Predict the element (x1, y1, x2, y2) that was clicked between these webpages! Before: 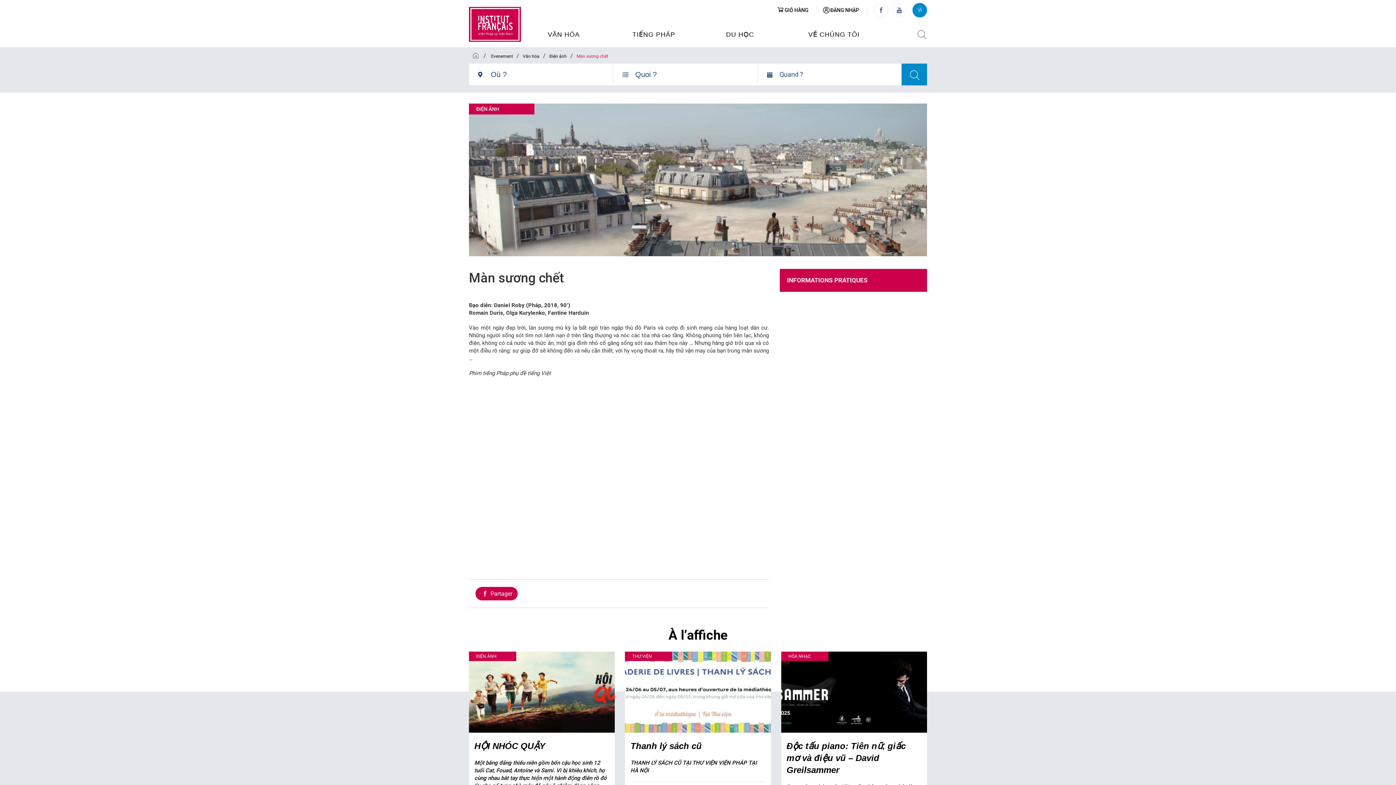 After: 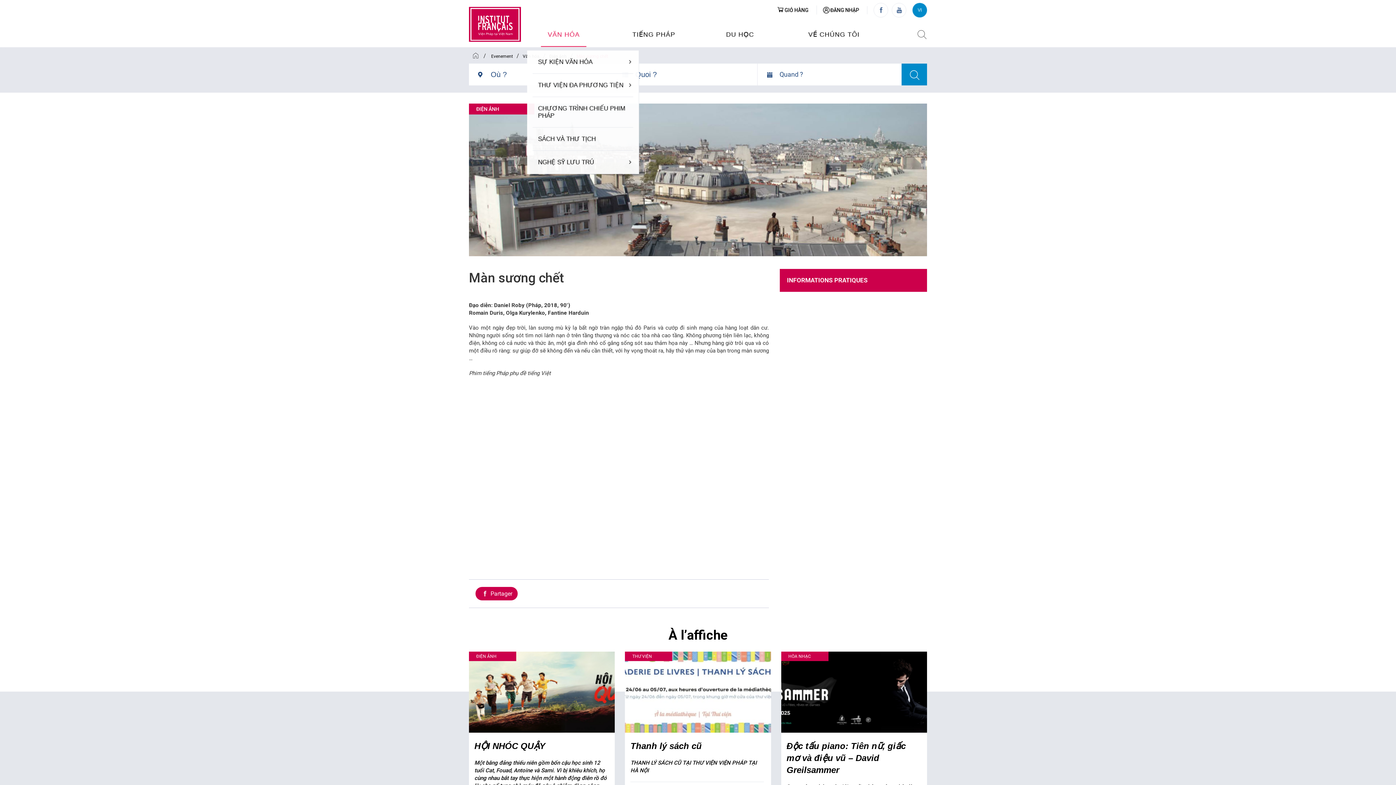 Action: bbox: (527, 22, 600, 46) label: VĂN HÓA